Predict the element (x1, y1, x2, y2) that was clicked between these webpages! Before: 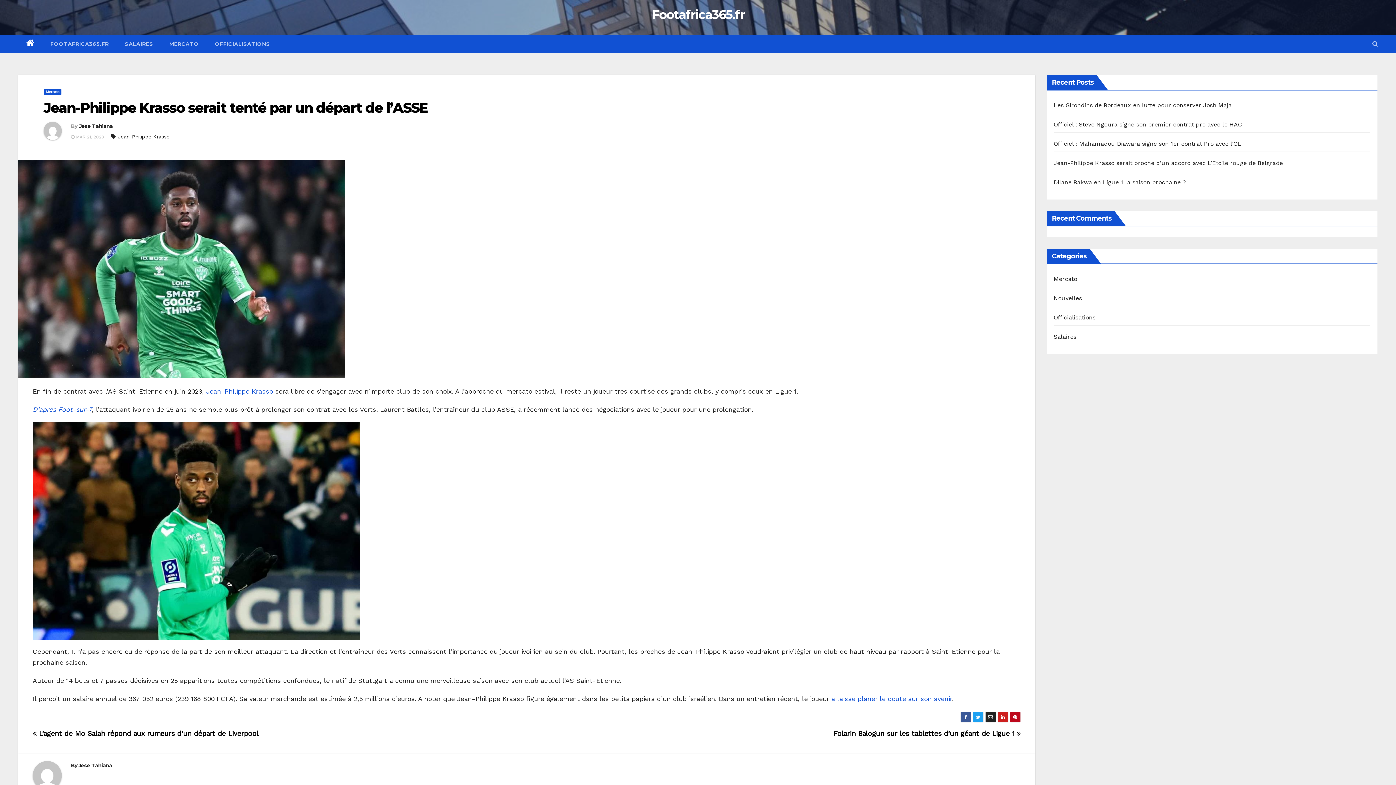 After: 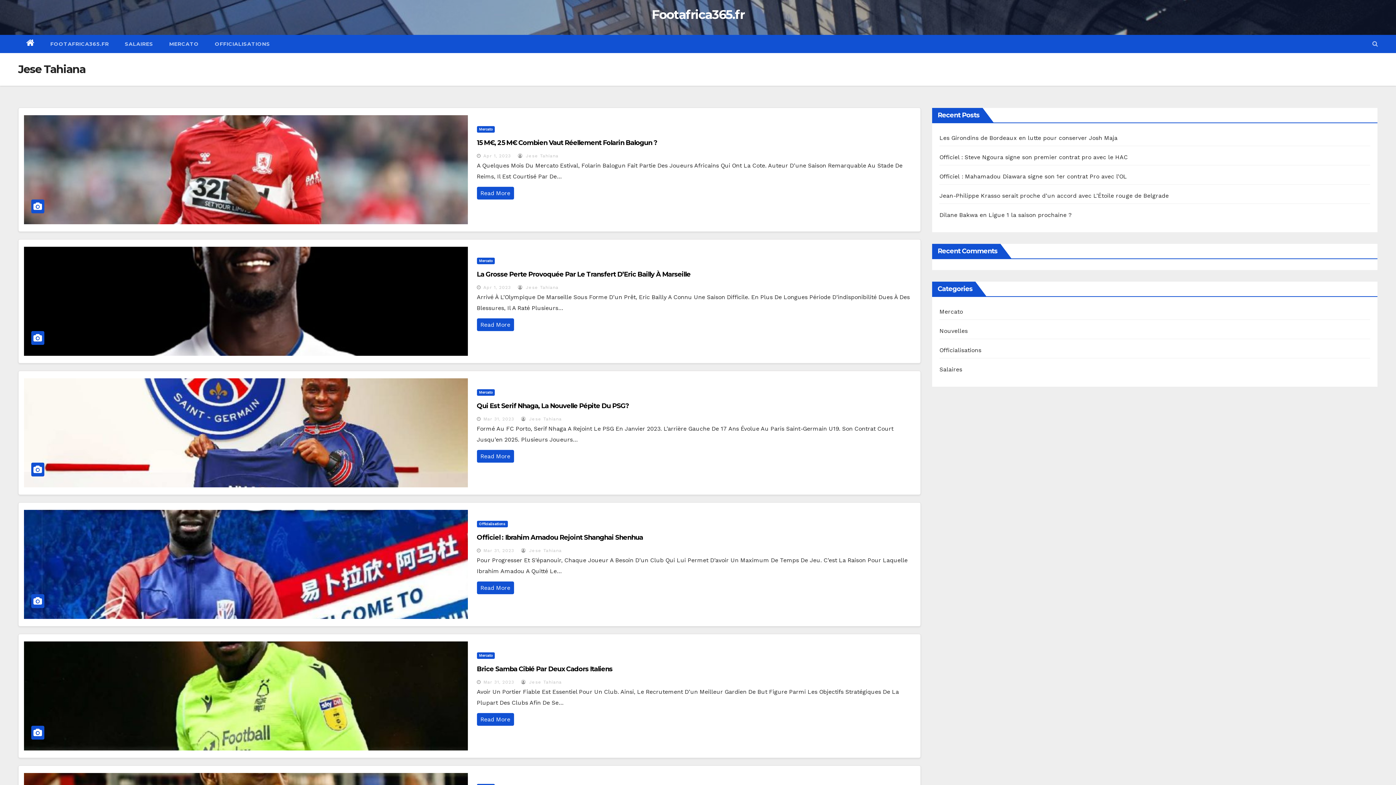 Action: bbox: (32, 761, 70, 796)